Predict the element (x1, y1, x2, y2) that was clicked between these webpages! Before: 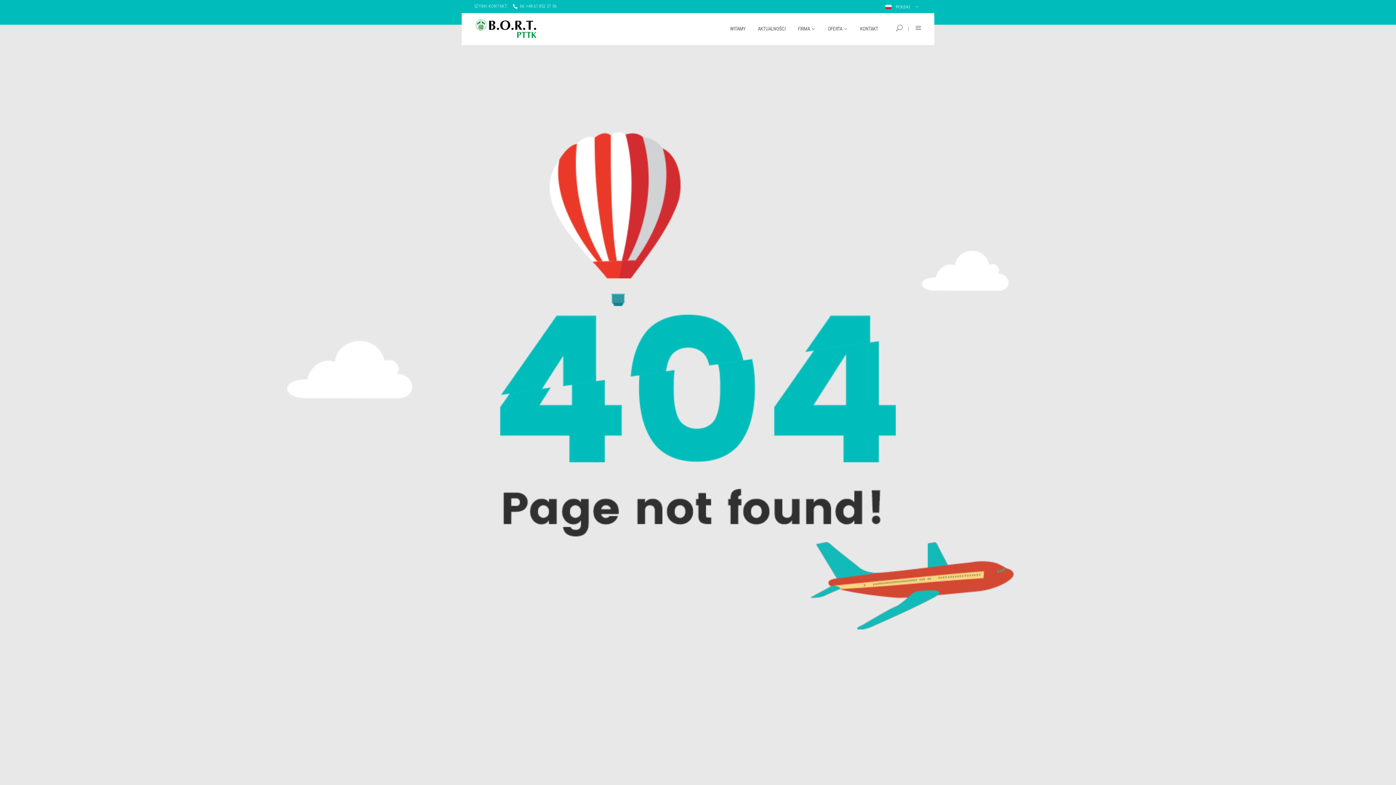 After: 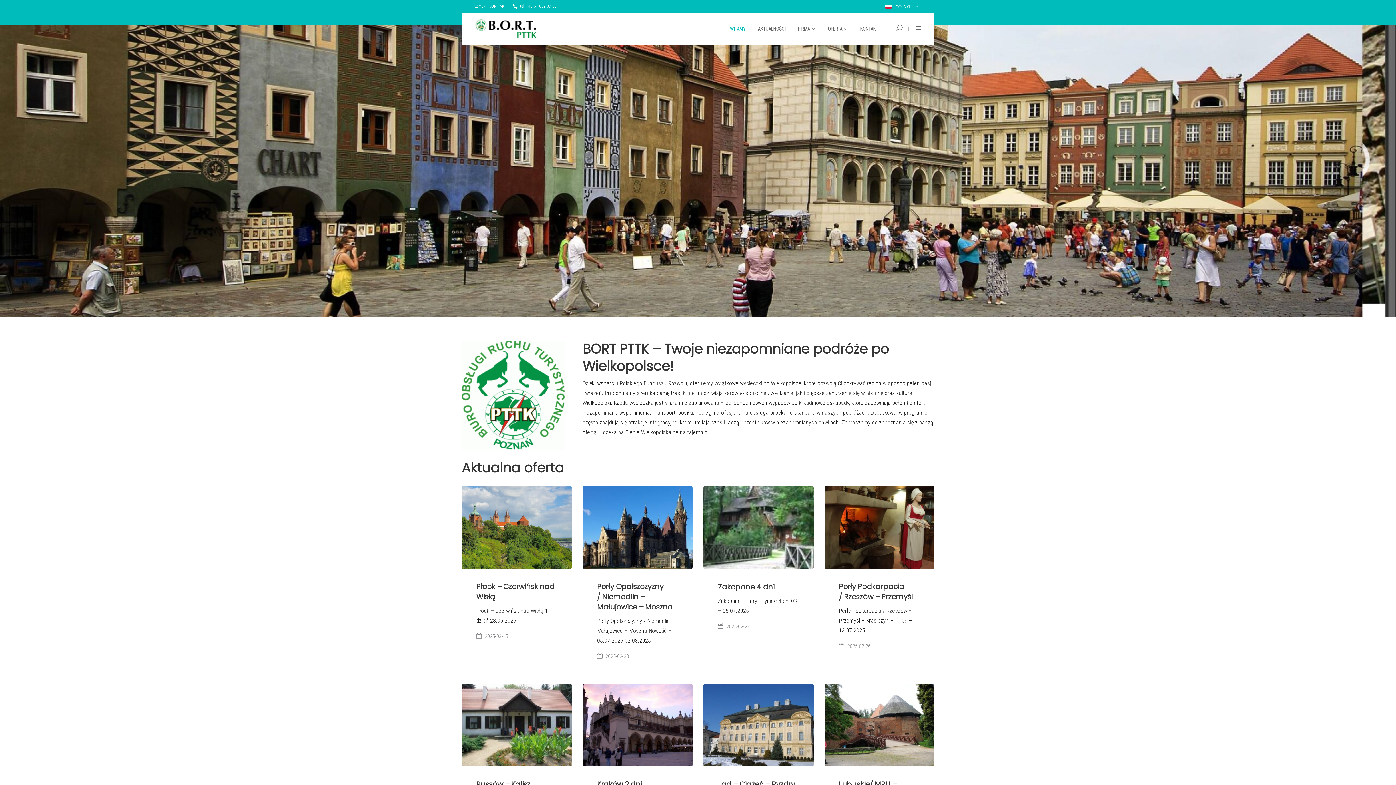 Action: bbox: (474, 19, 537, 39)